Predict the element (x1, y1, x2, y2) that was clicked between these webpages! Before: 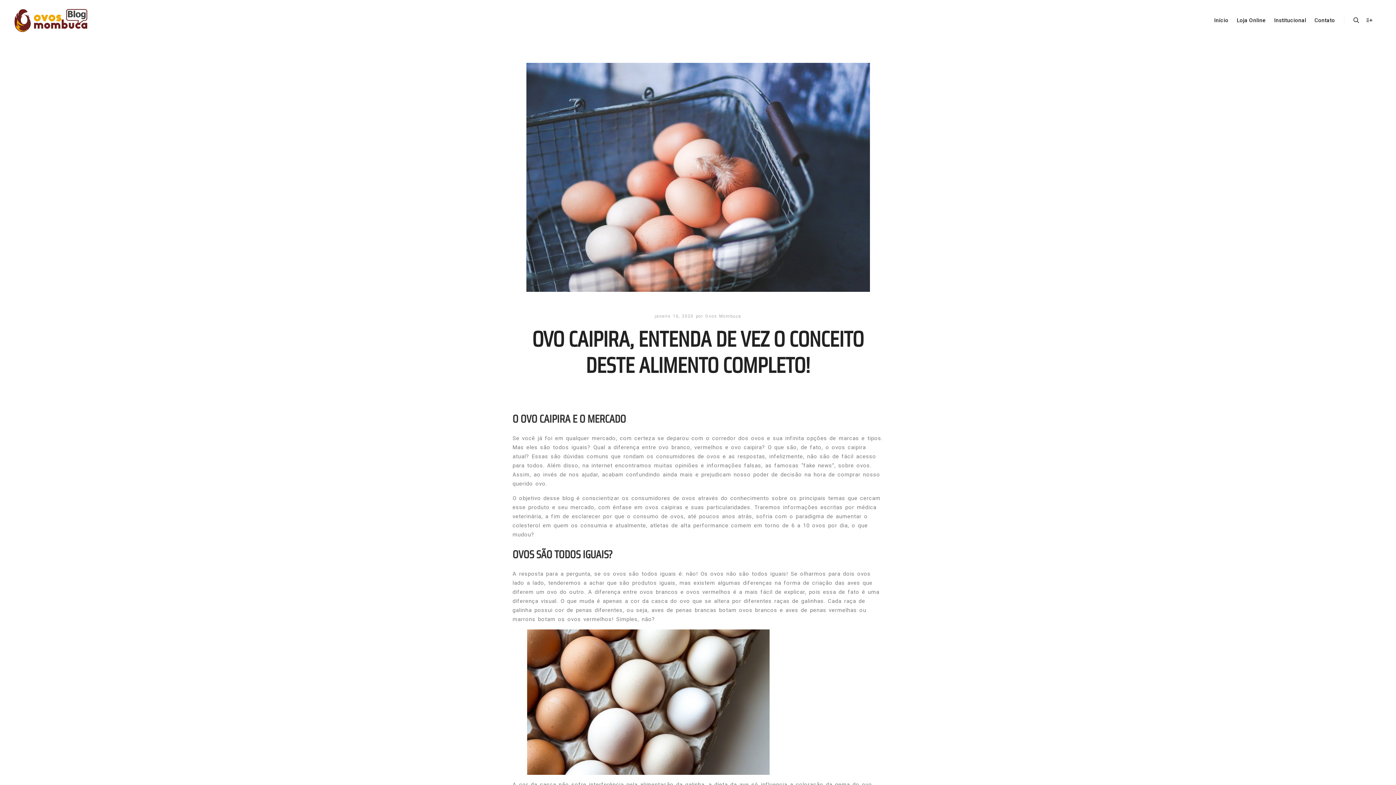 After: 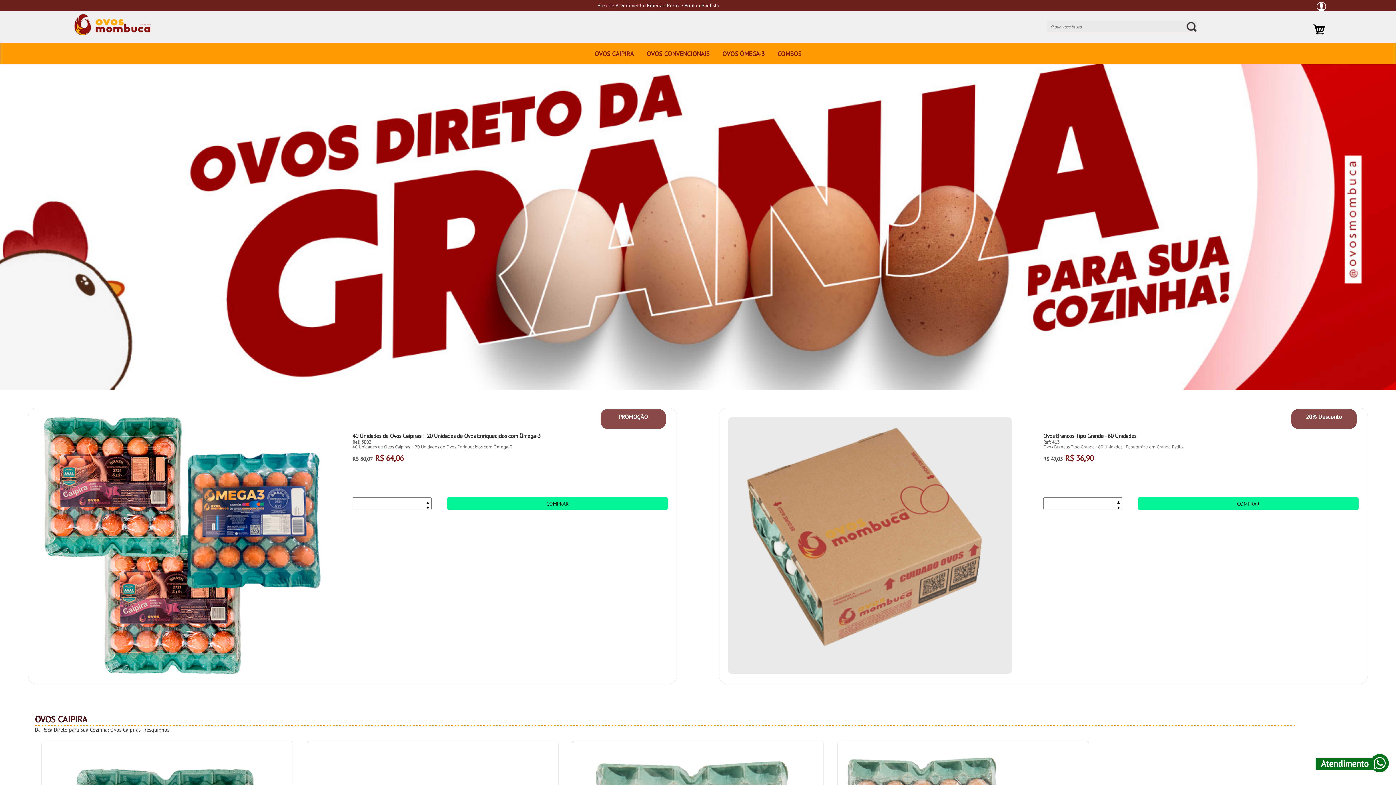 Action: label: Loja Online bbox: (1233, 0, 1269, 40)